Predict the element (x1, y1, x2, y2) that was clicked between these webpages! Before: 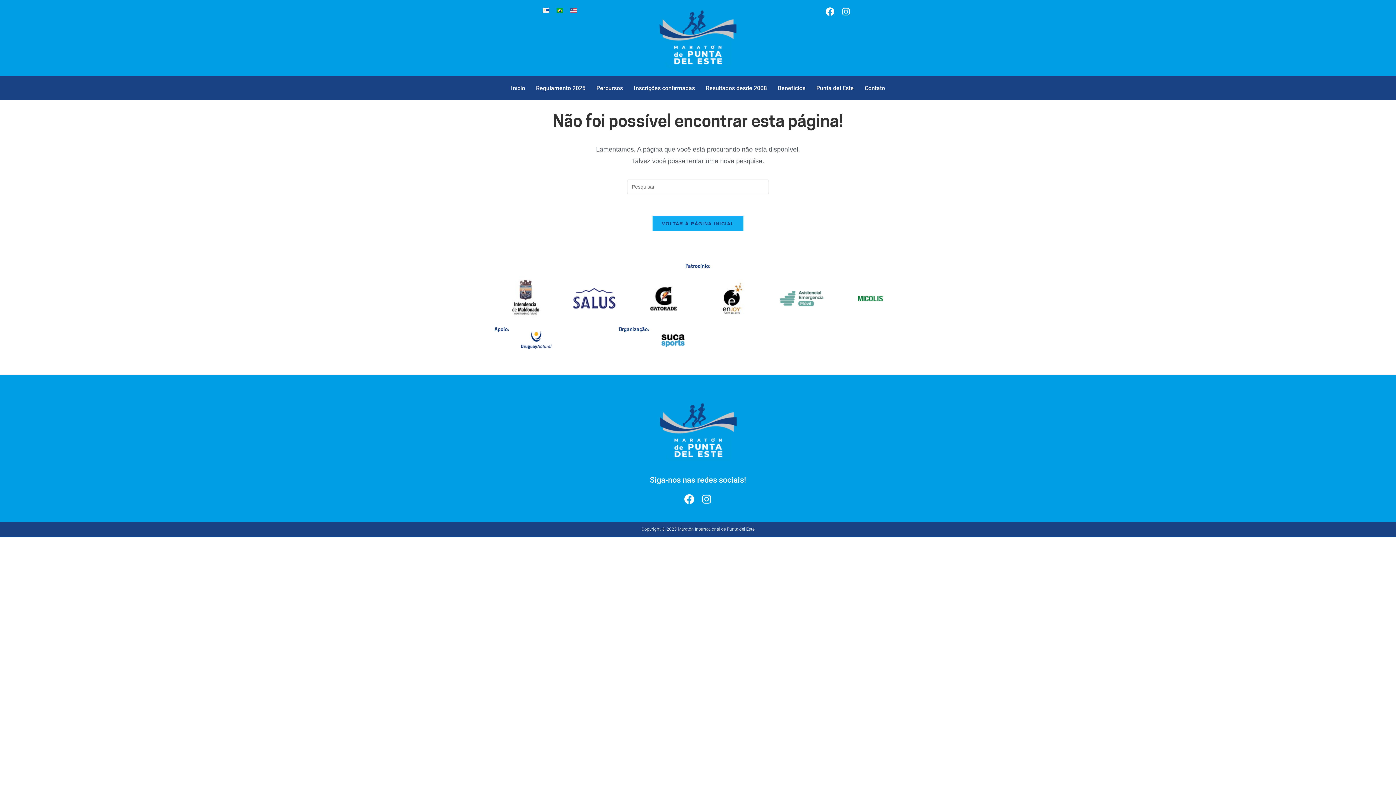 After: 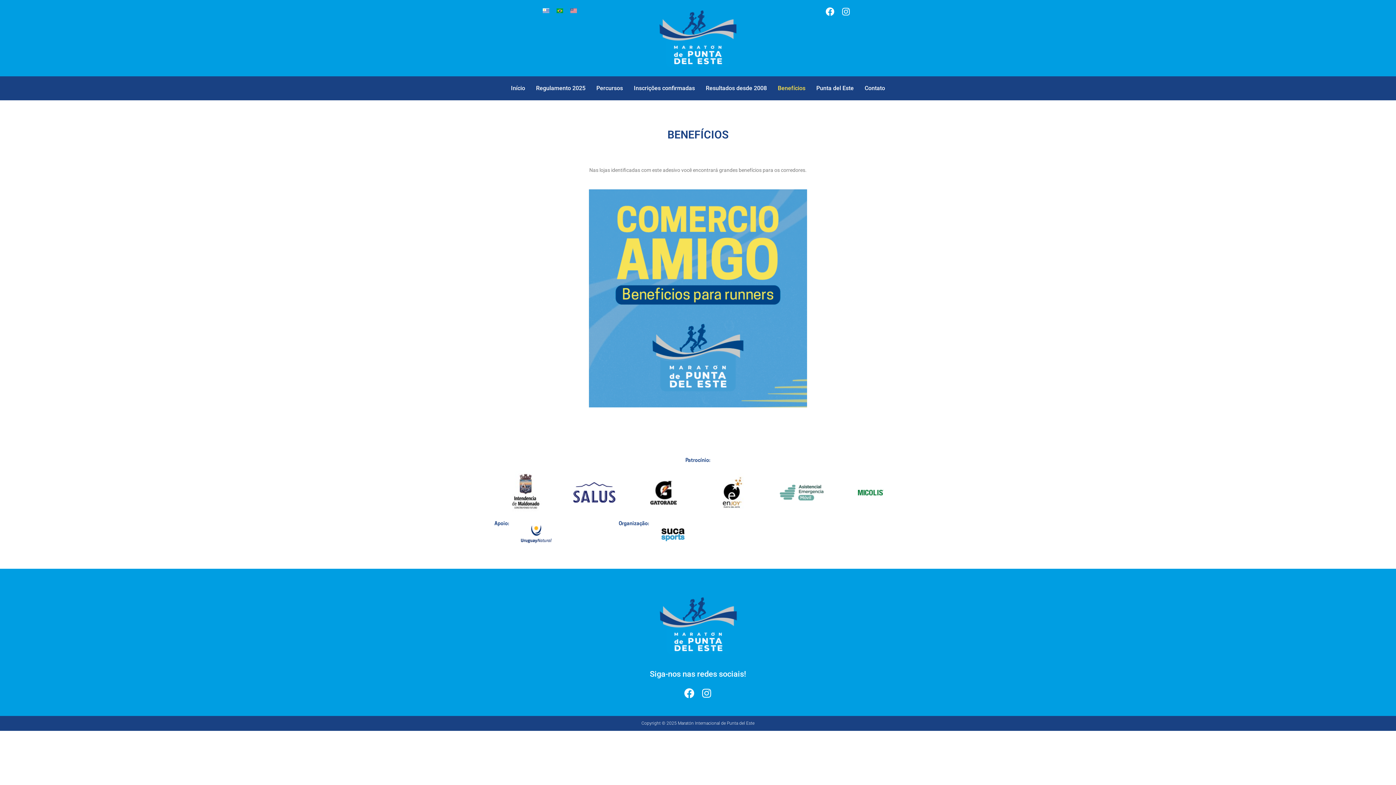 Action: label: Benefícios bbox: (772, 80, 811, 96)